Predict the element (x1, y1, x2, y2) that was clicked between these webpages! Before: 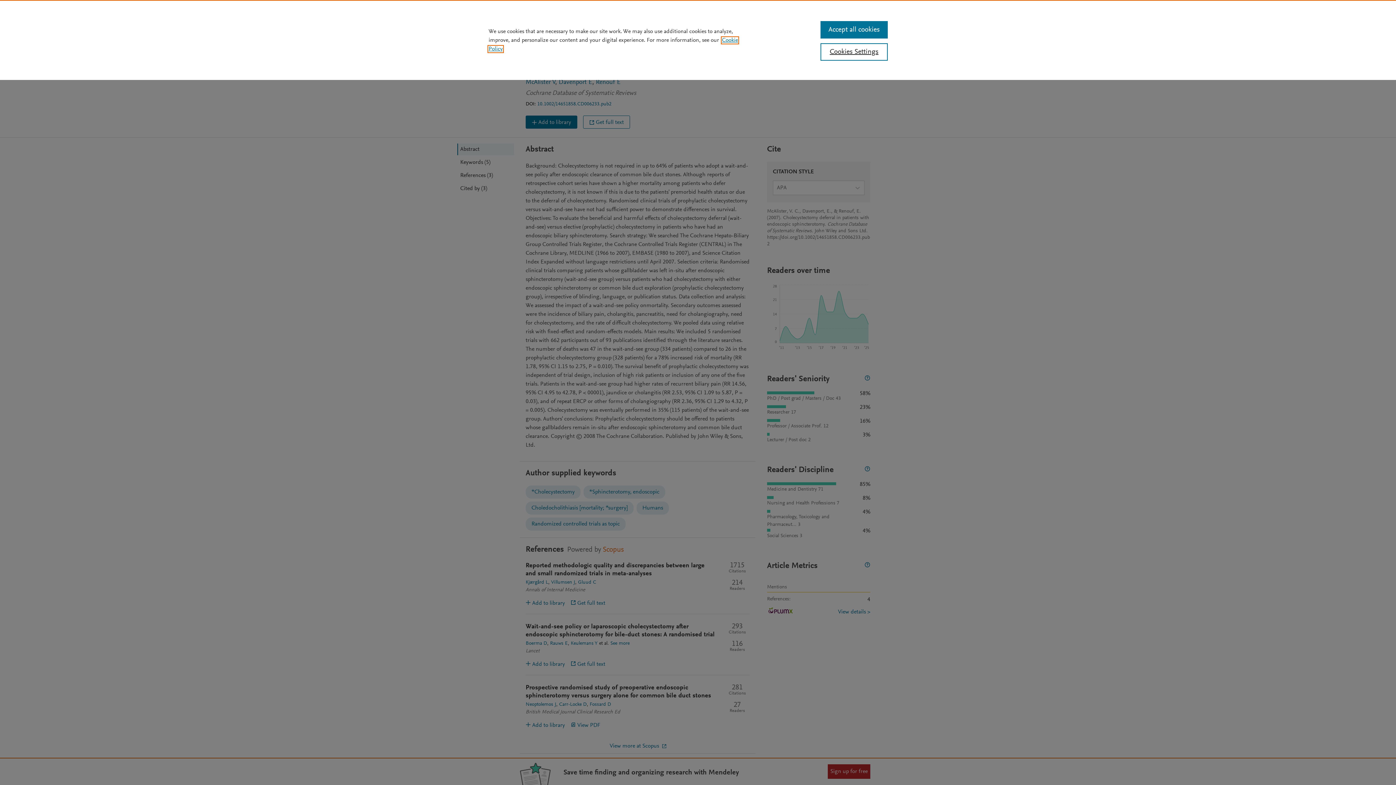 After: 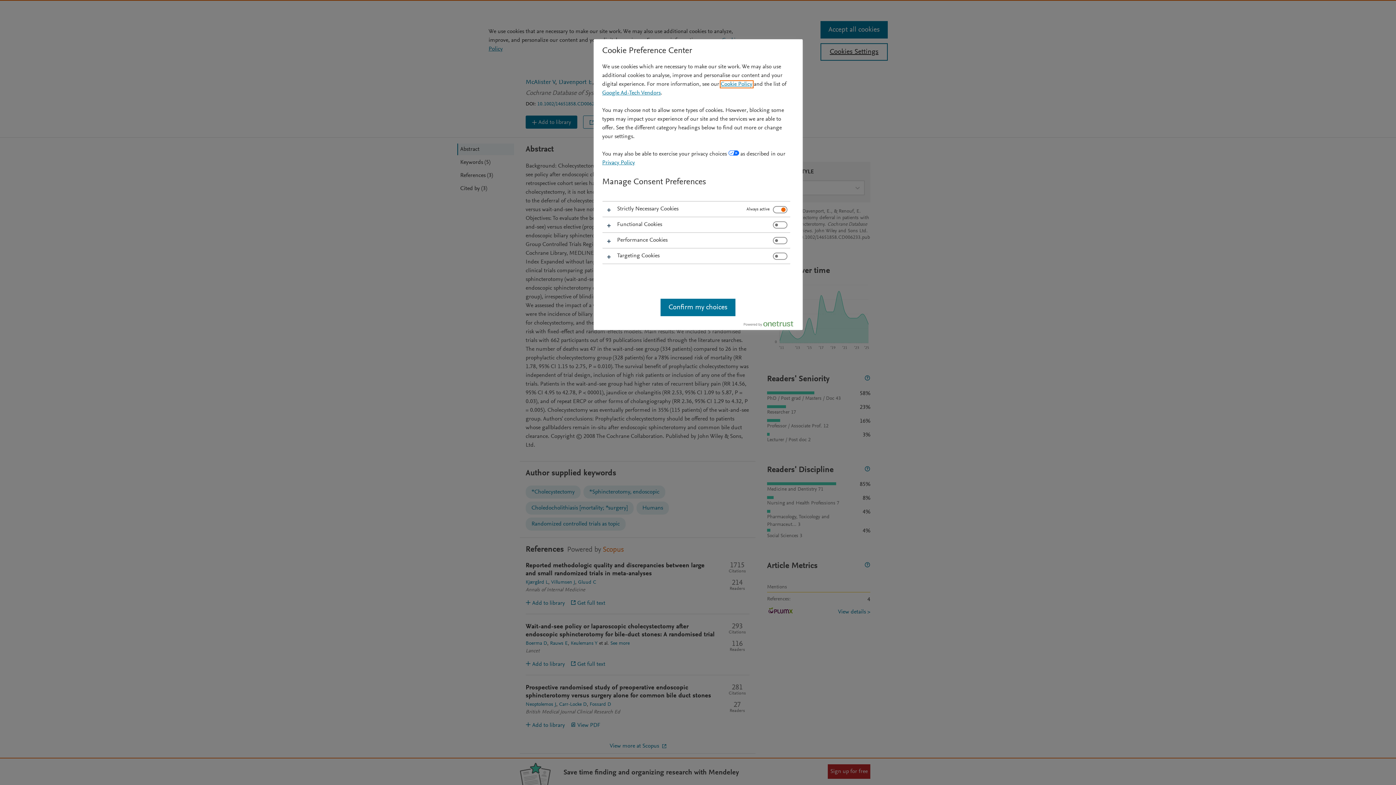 Action: label: Cookies Settings bbox: (820, 43, 887, 60)